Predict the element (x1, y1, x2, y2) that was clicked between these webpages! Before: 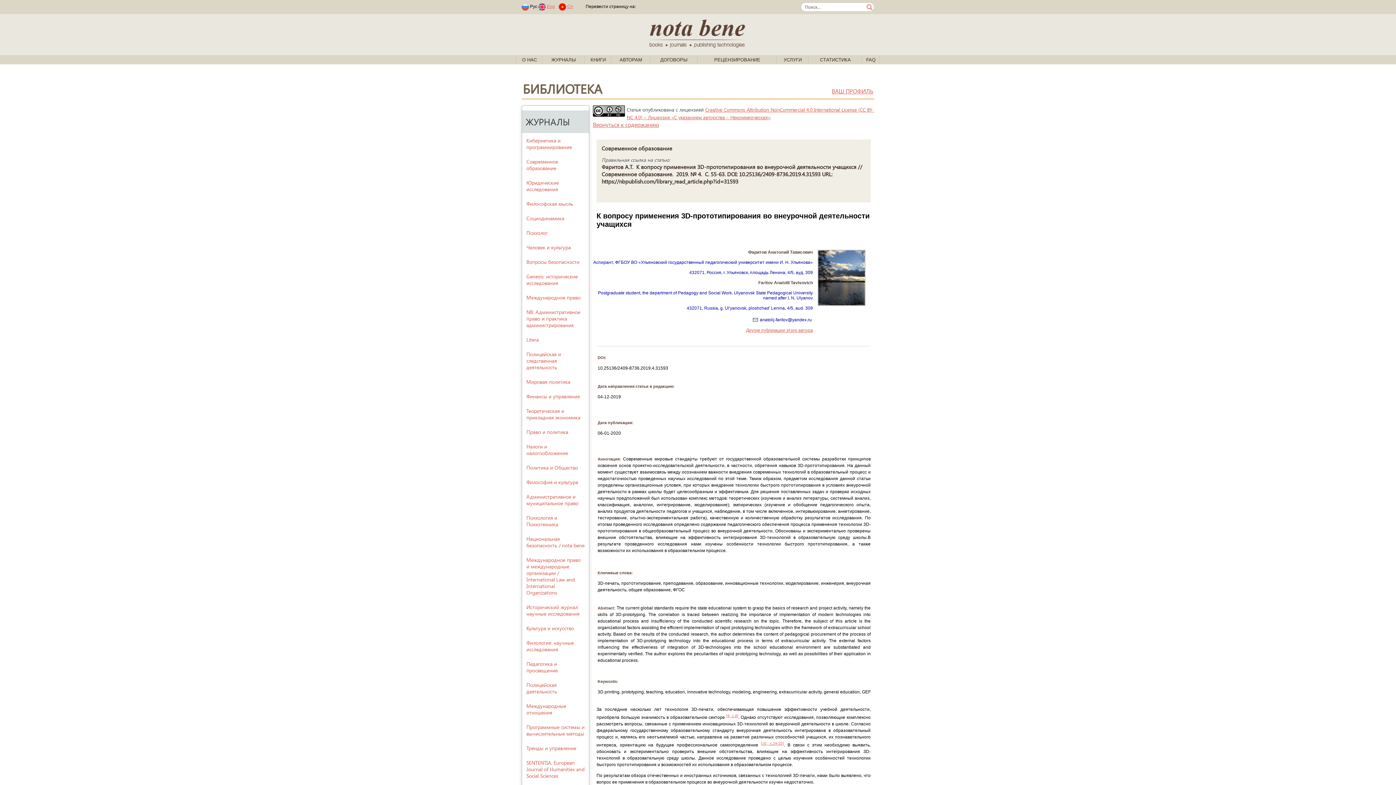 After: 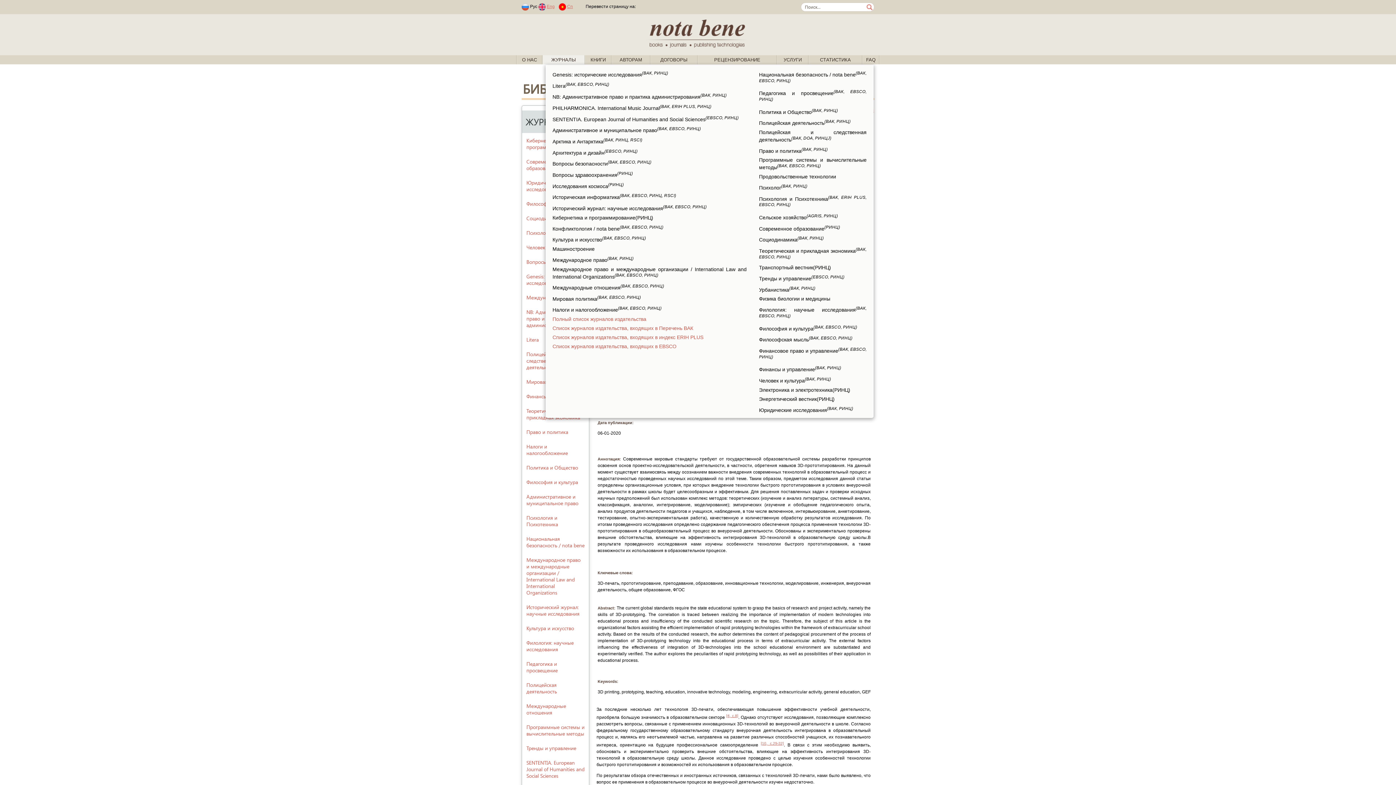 Action: label: ЖУРНАЛЫ bbox: (551, 57, 576, 62)